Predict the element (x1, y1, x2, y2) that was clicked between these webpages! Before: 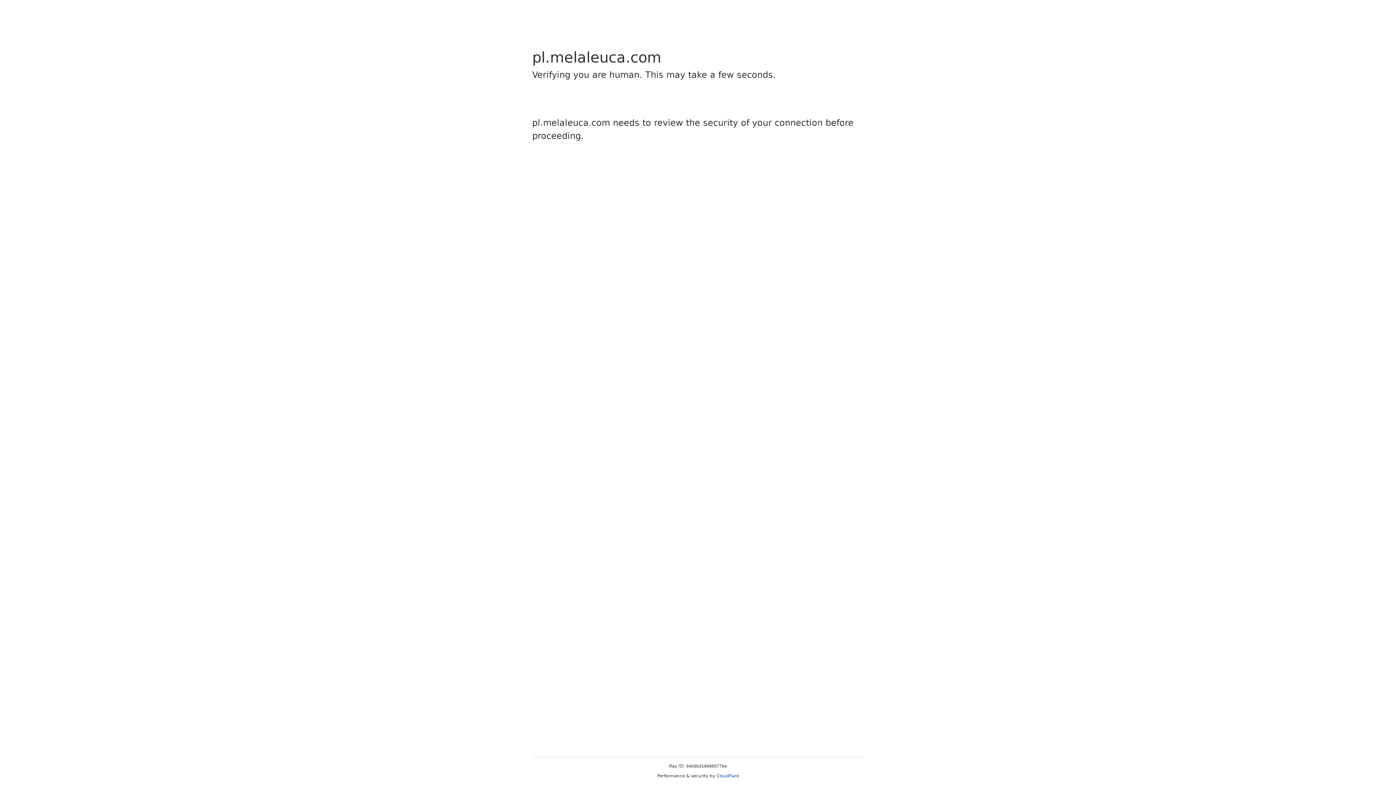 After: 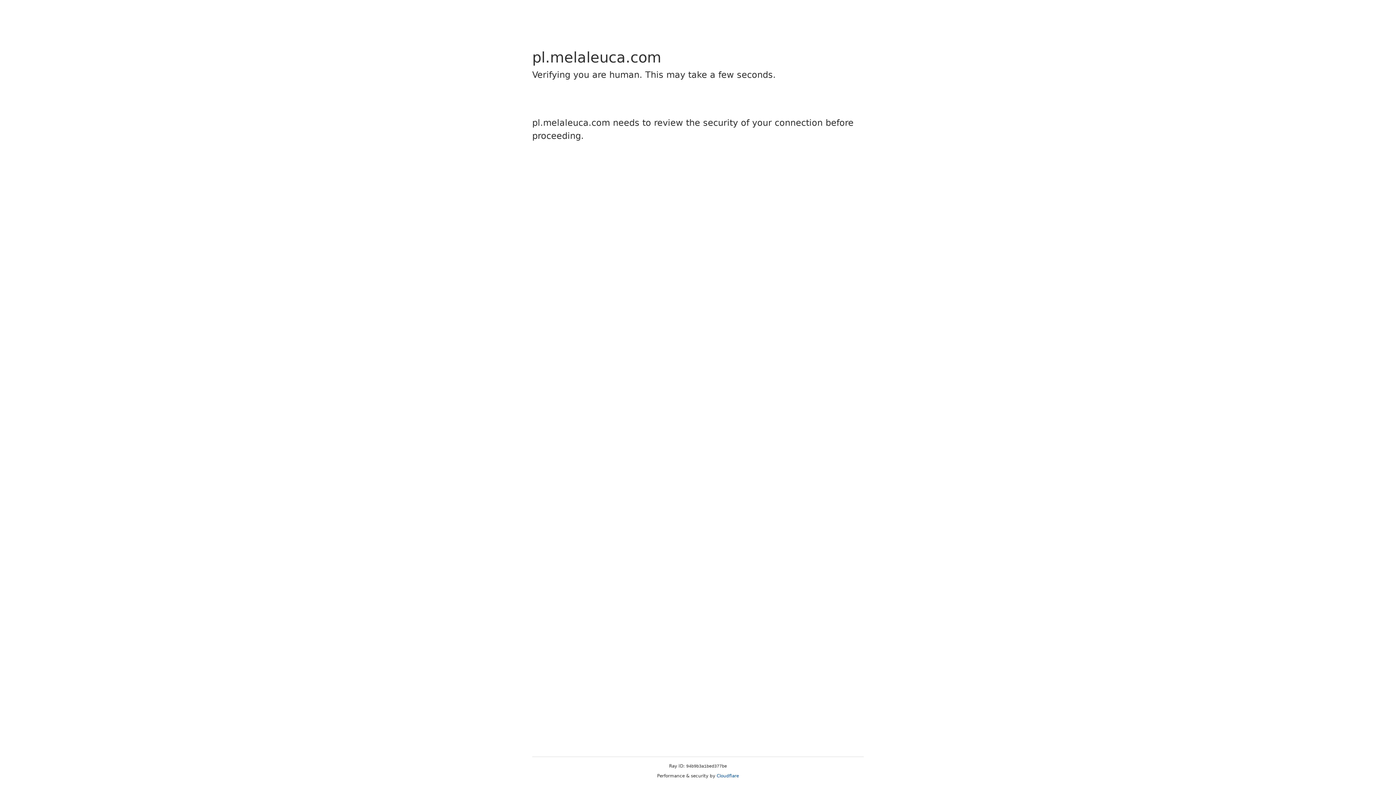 Action: label: Cloudflare bbox: (716, 773, 739, 778)